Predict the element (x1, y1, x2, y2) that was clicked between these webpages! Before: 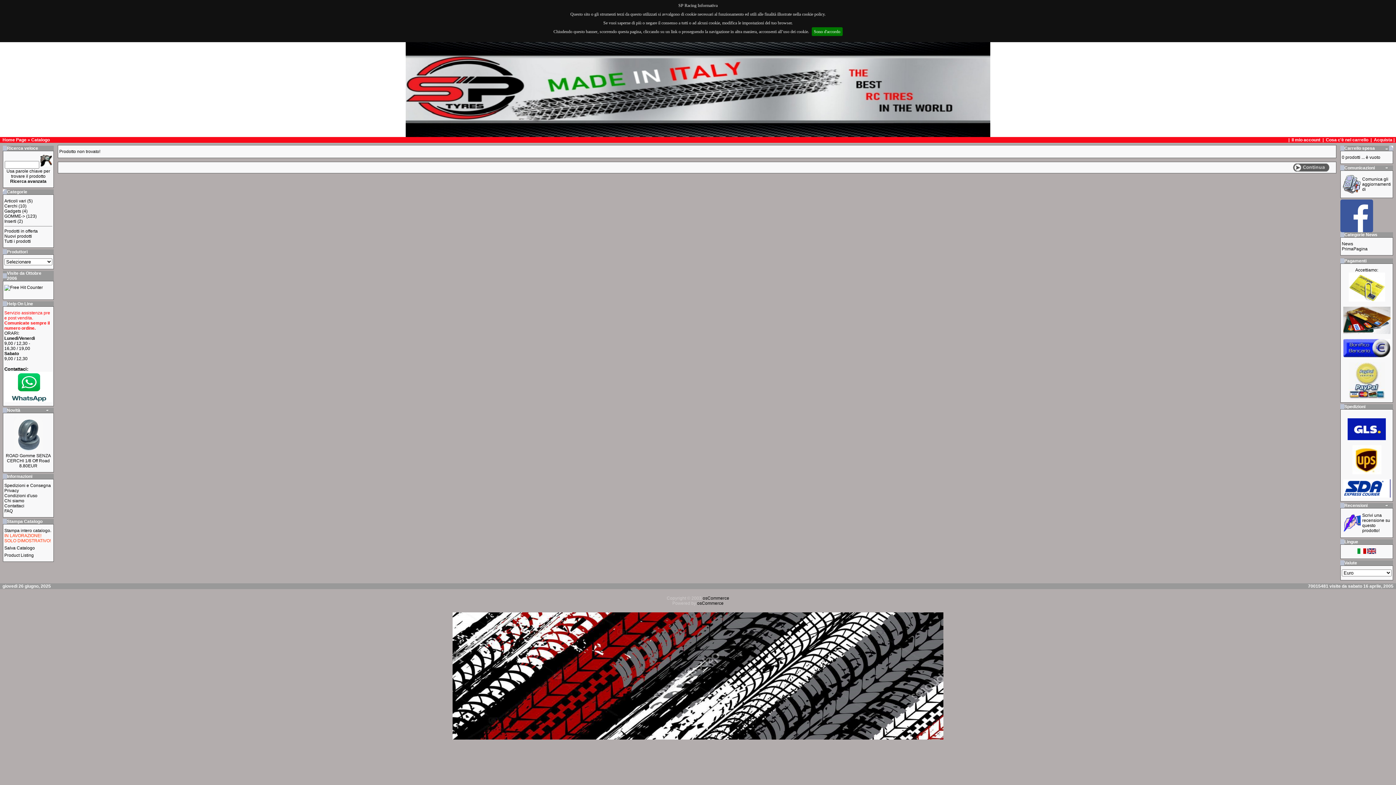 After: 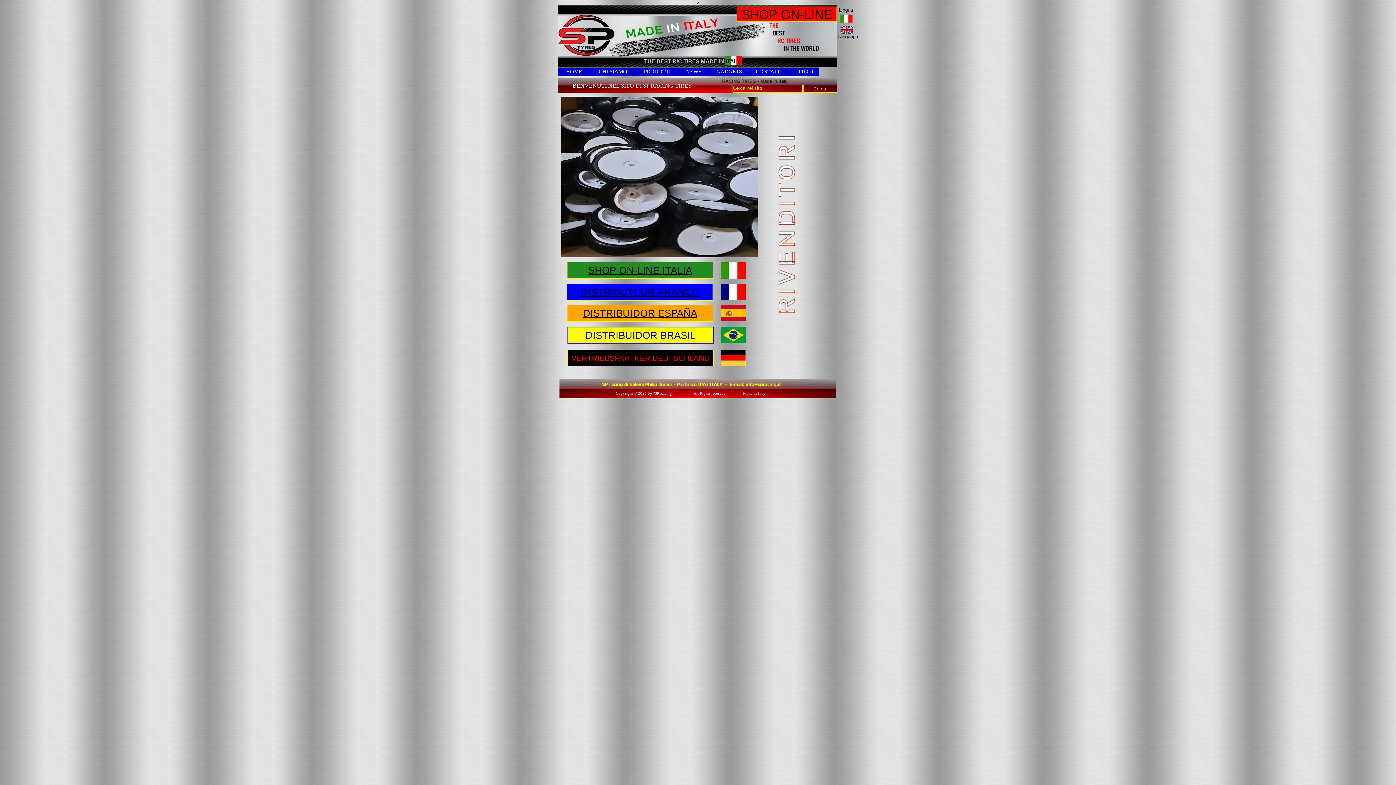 Action: bbox: (2, 137, 26, 142) label: Home Page